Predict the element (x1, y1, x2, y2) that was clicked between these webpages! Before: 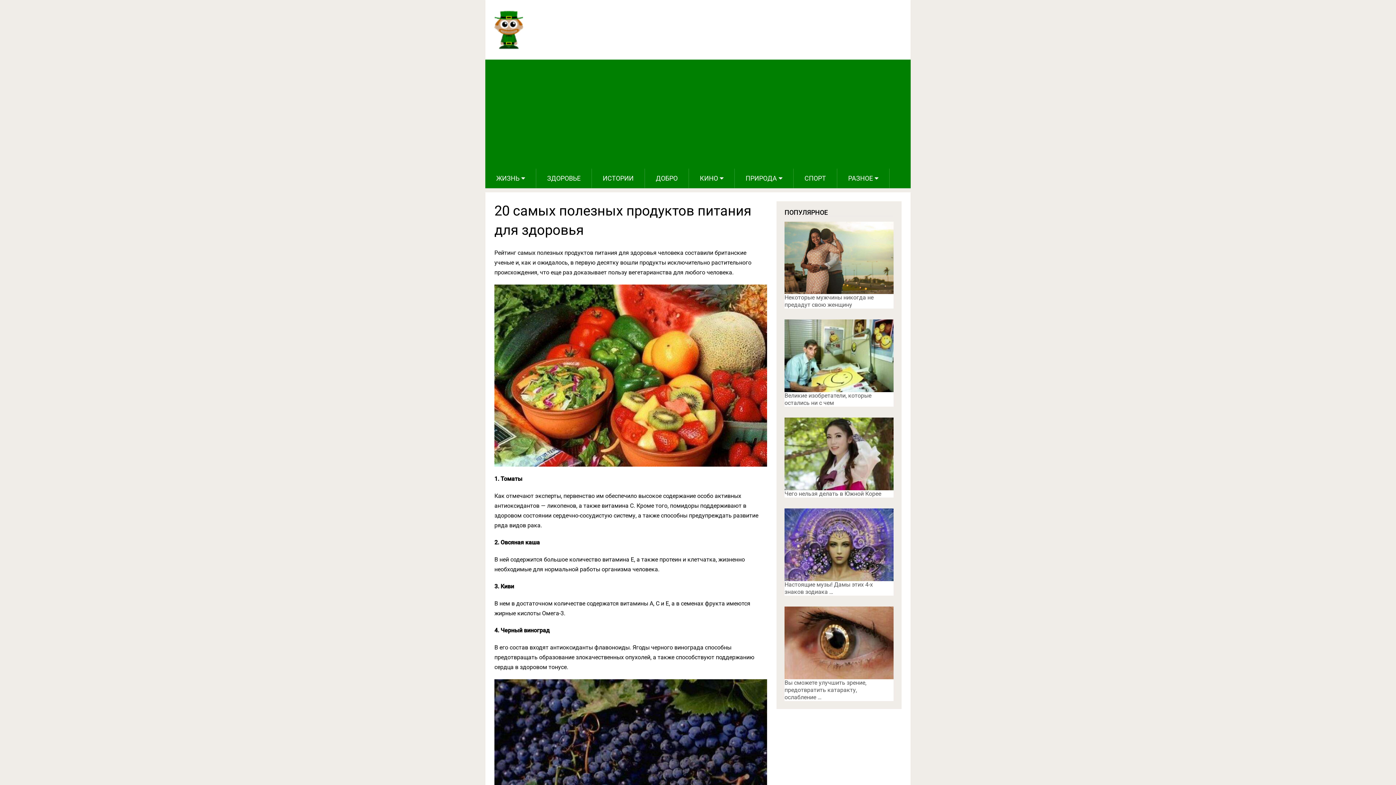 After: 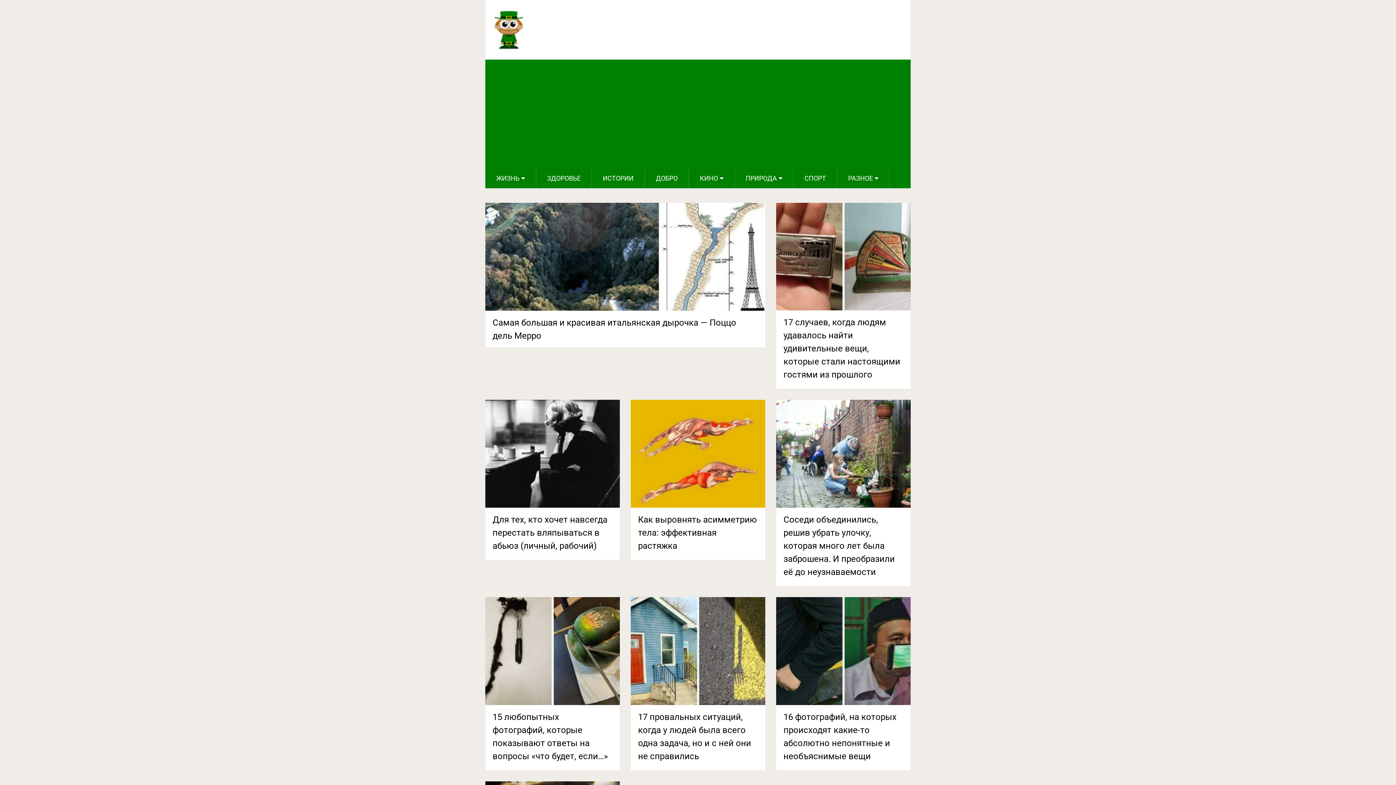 Action: bbox: (494, 10, 523, 48)